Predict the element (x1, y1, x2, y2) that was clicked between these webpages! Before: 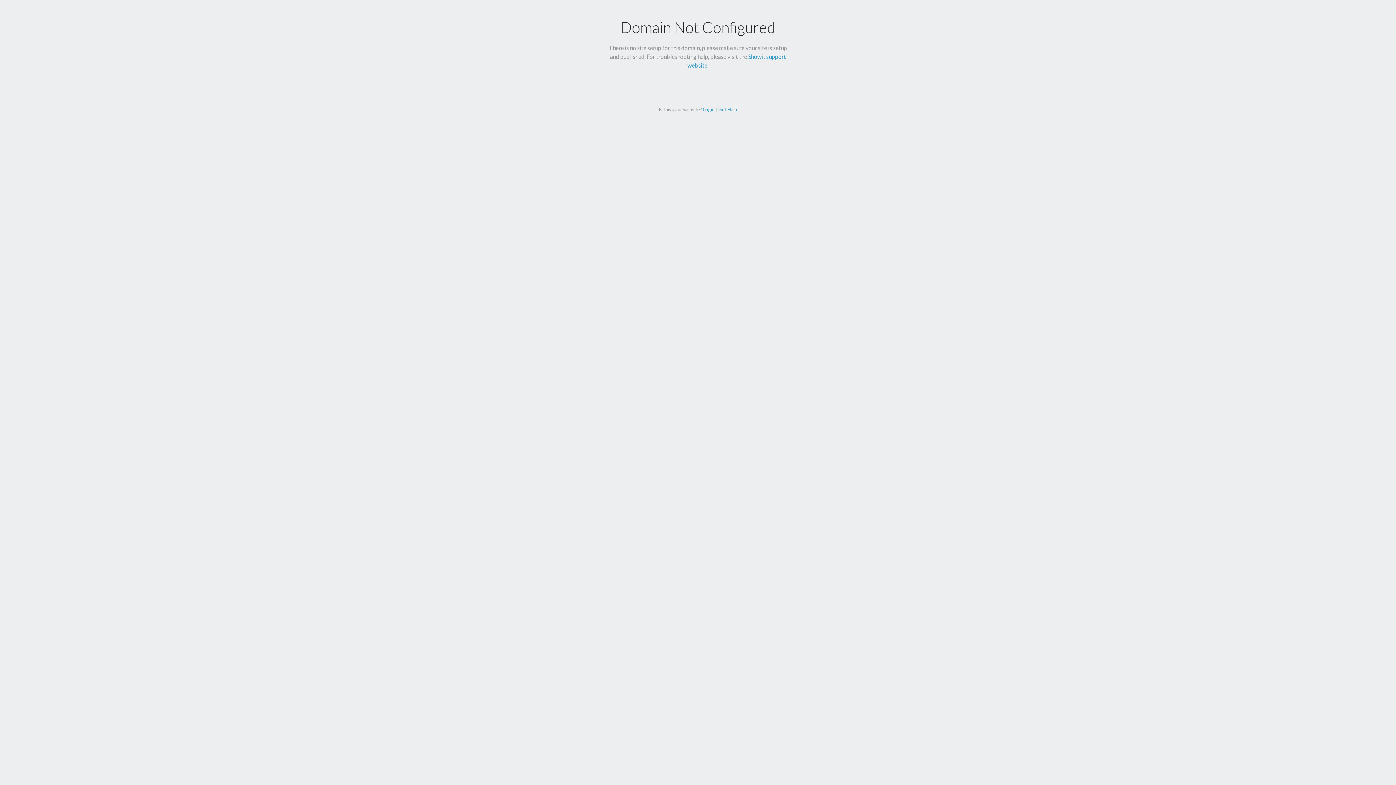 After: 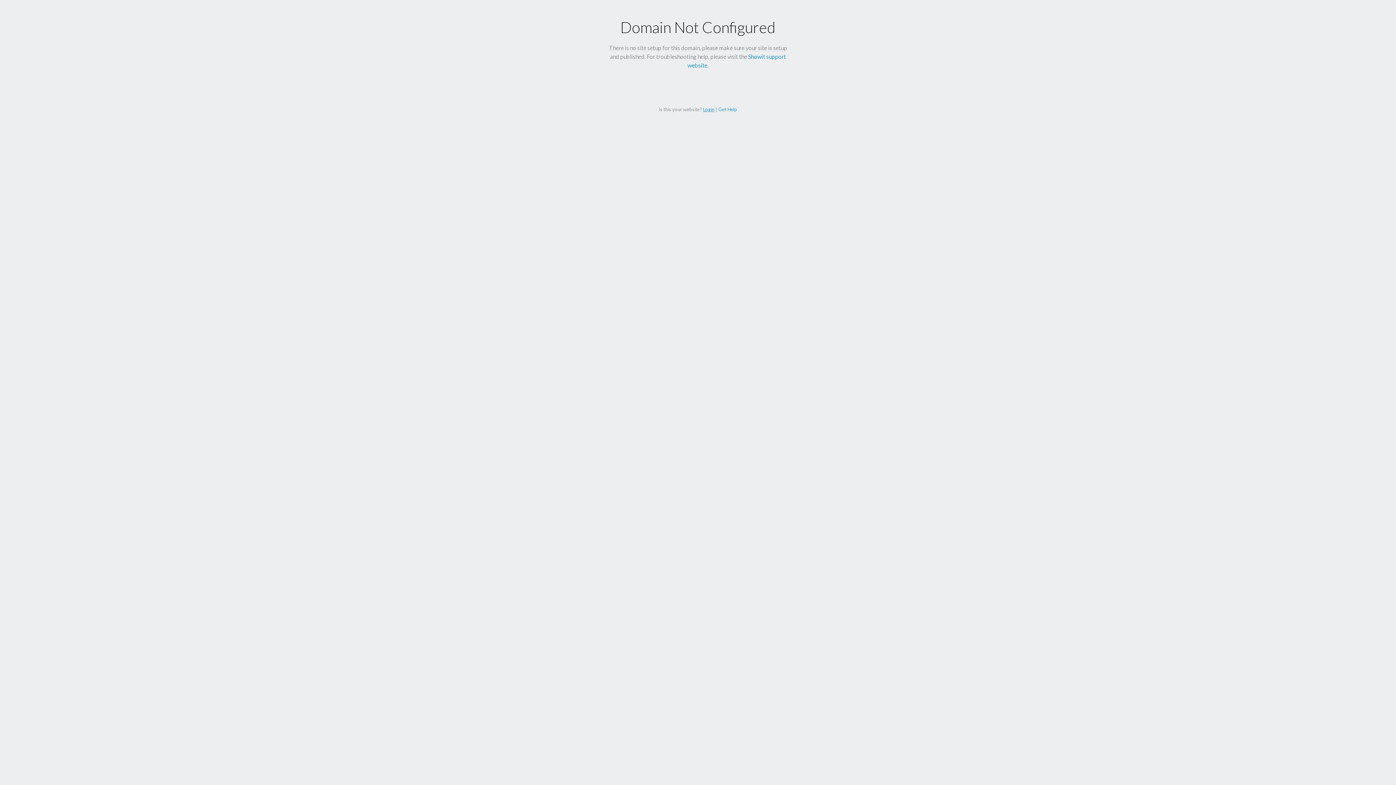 Action: label: Login bbox: (703, 106, 714, 112)